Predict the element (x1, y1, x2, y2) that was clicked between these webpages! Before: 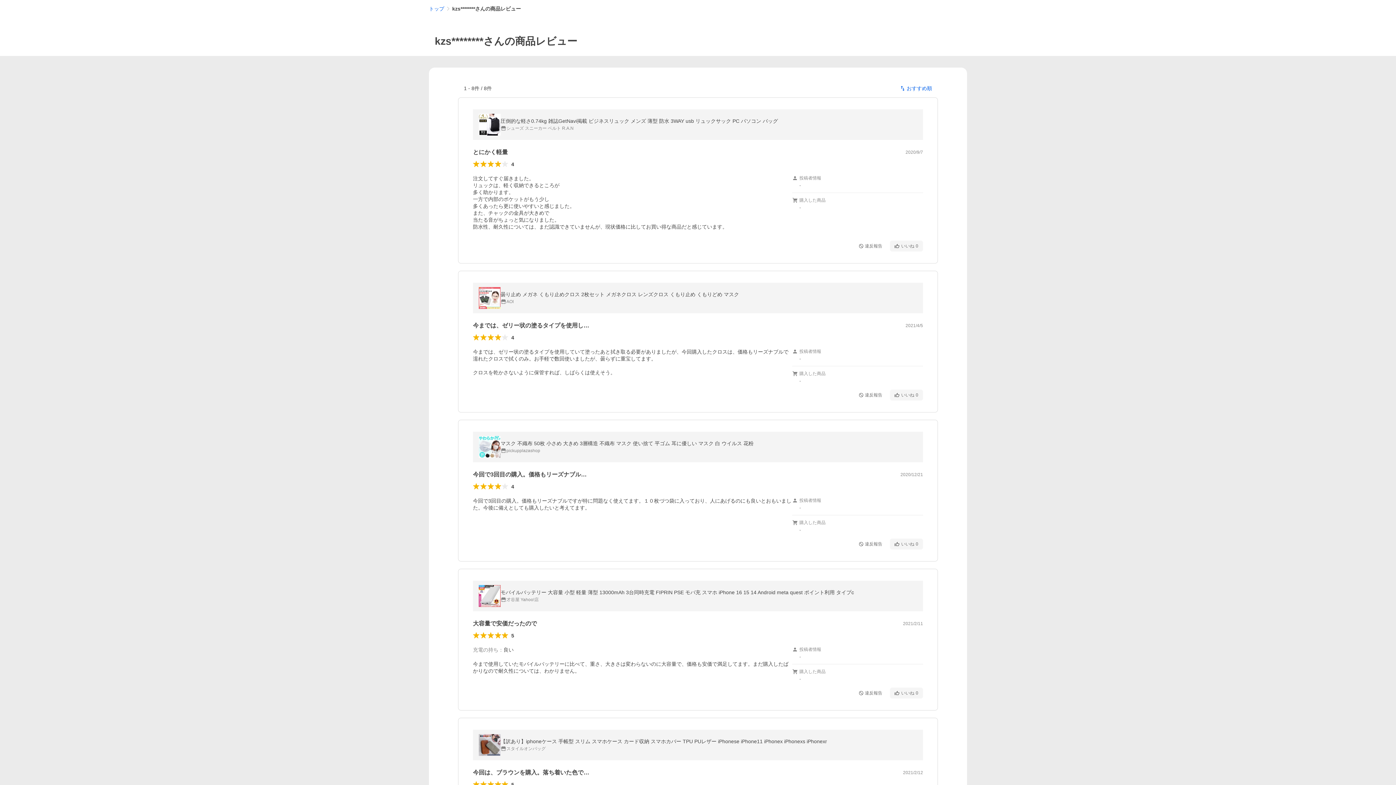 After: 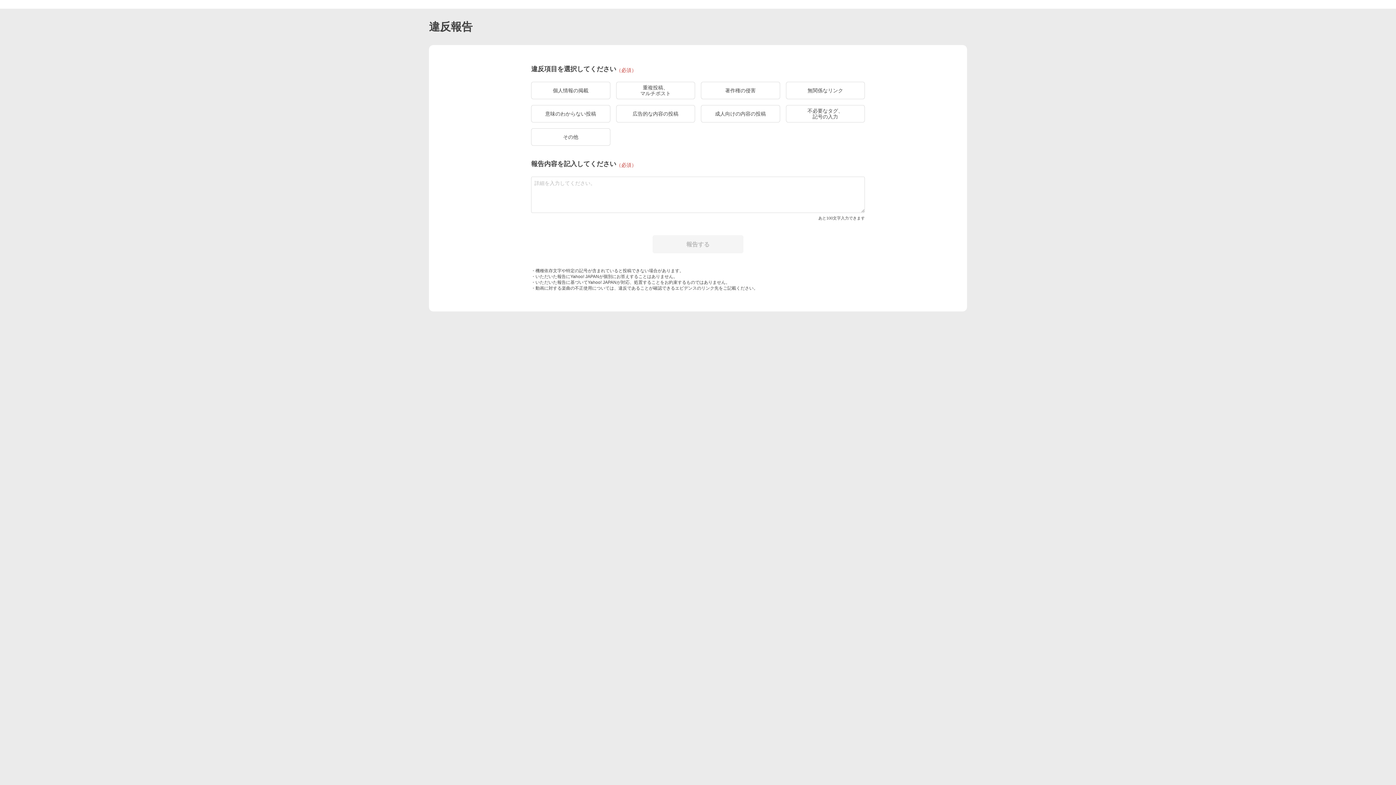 Action: label: 違反報告 bbox: (854, 688, 887, 699)